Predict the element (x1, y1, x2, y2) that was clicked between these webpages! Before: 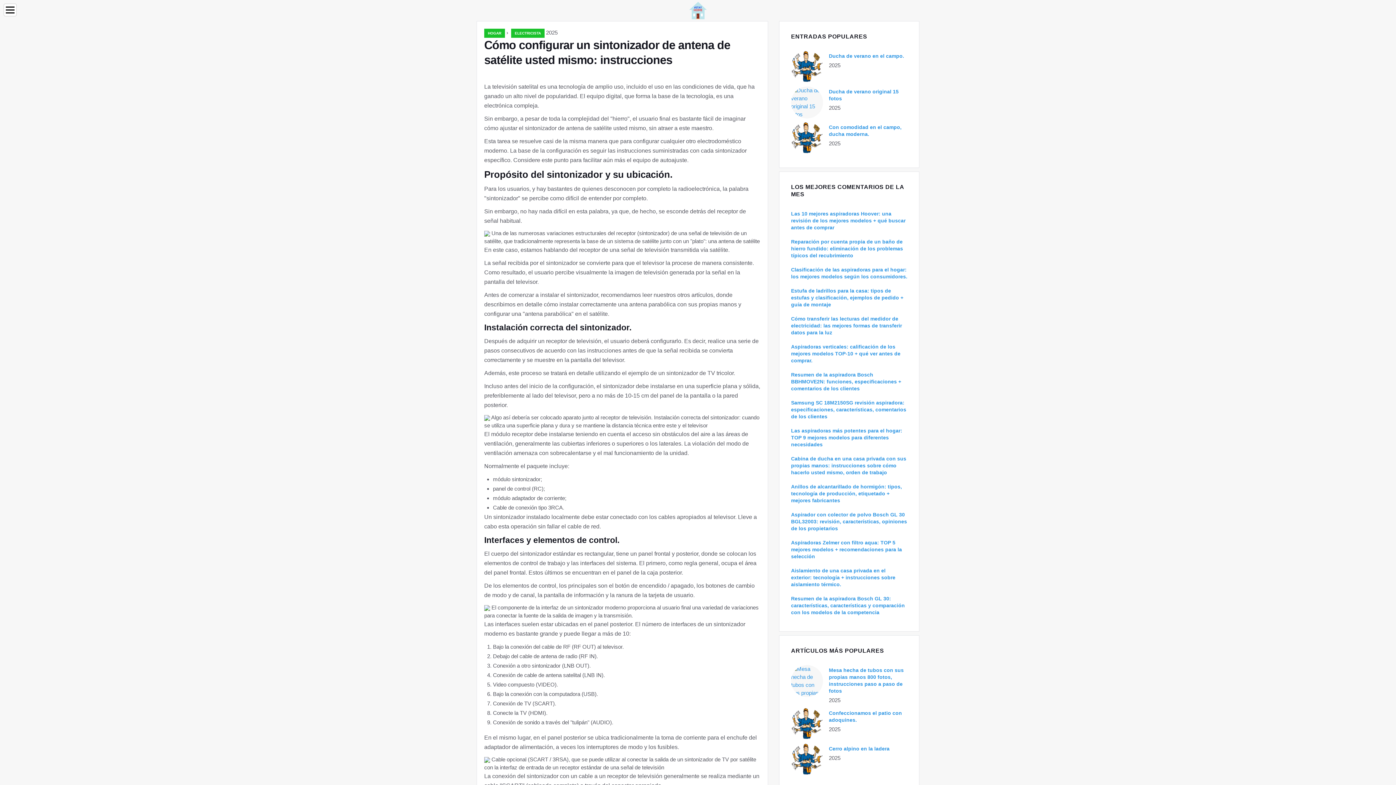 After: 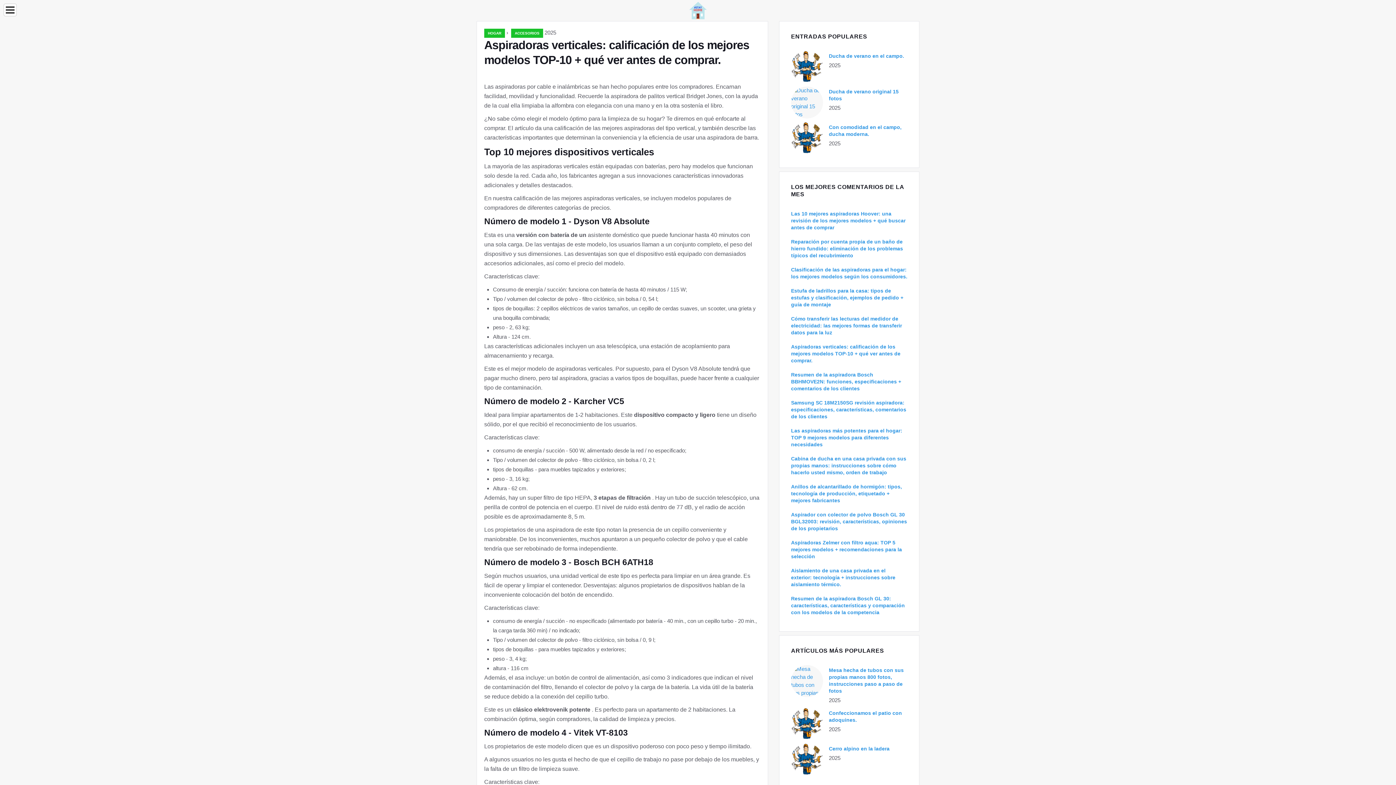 Action: bbox: (791, 344, 900, 363) label: Aspiradoras verticales: calificación de los mejores modelos TOP-10 + qué ver antes de comprar.